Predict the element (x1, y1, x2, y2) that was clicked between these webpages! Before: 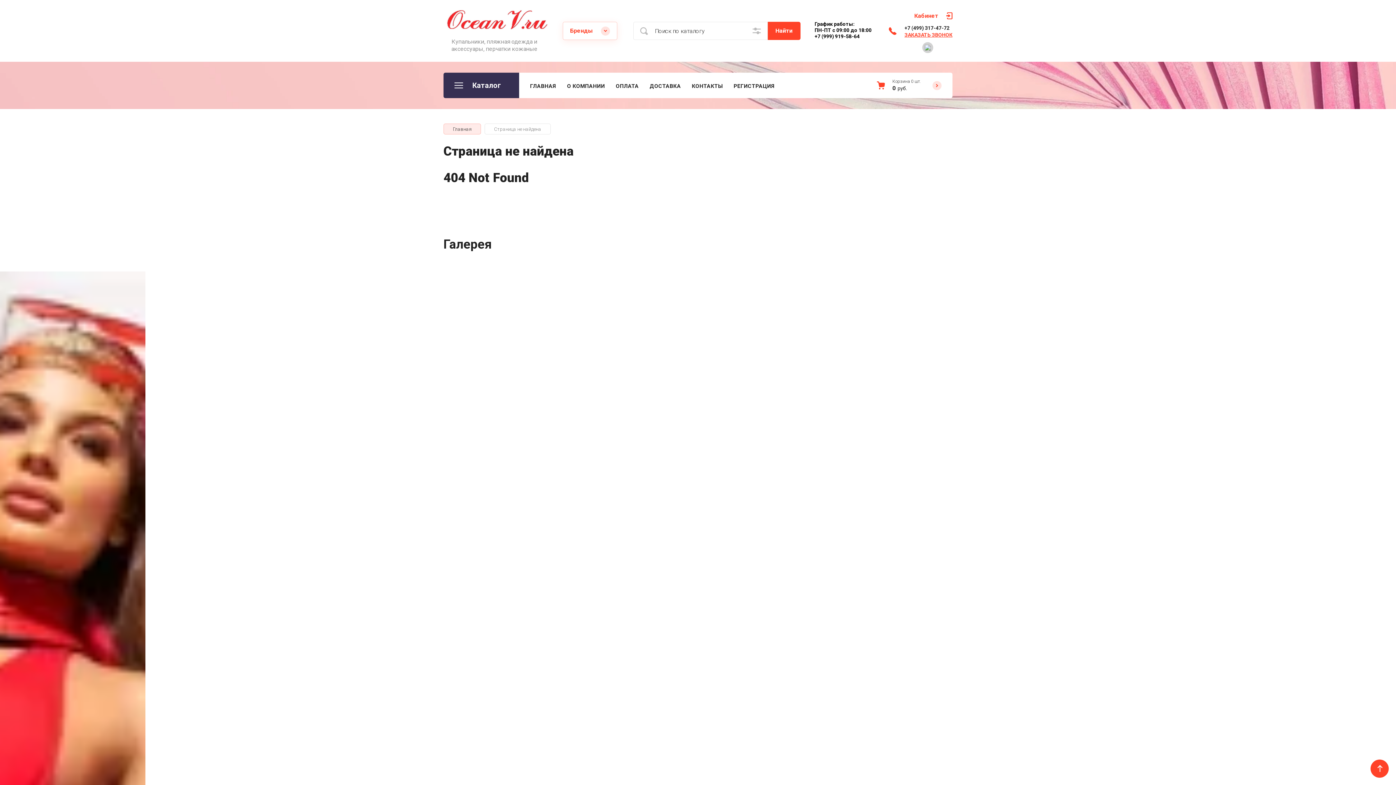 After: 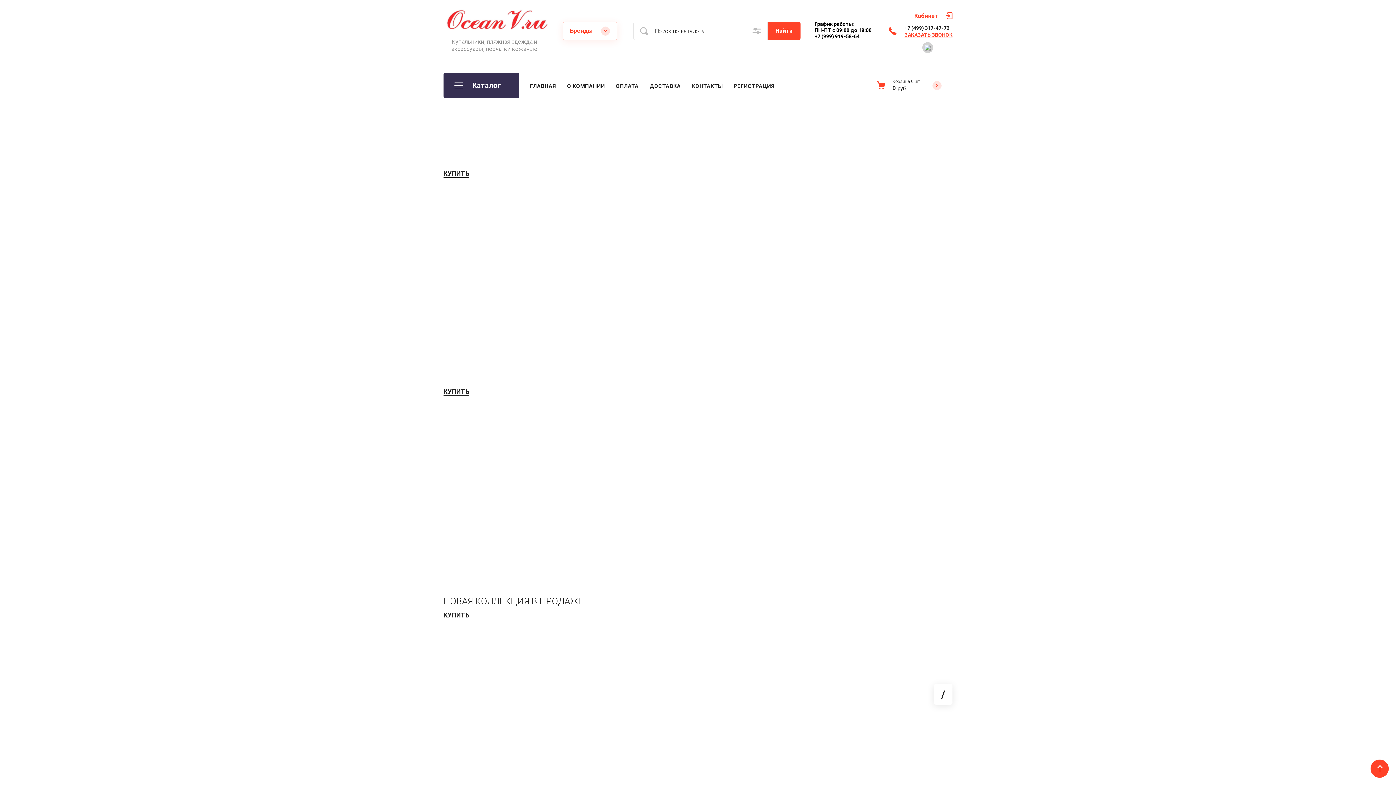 Action: bbox: (443, 9, 550, 30)